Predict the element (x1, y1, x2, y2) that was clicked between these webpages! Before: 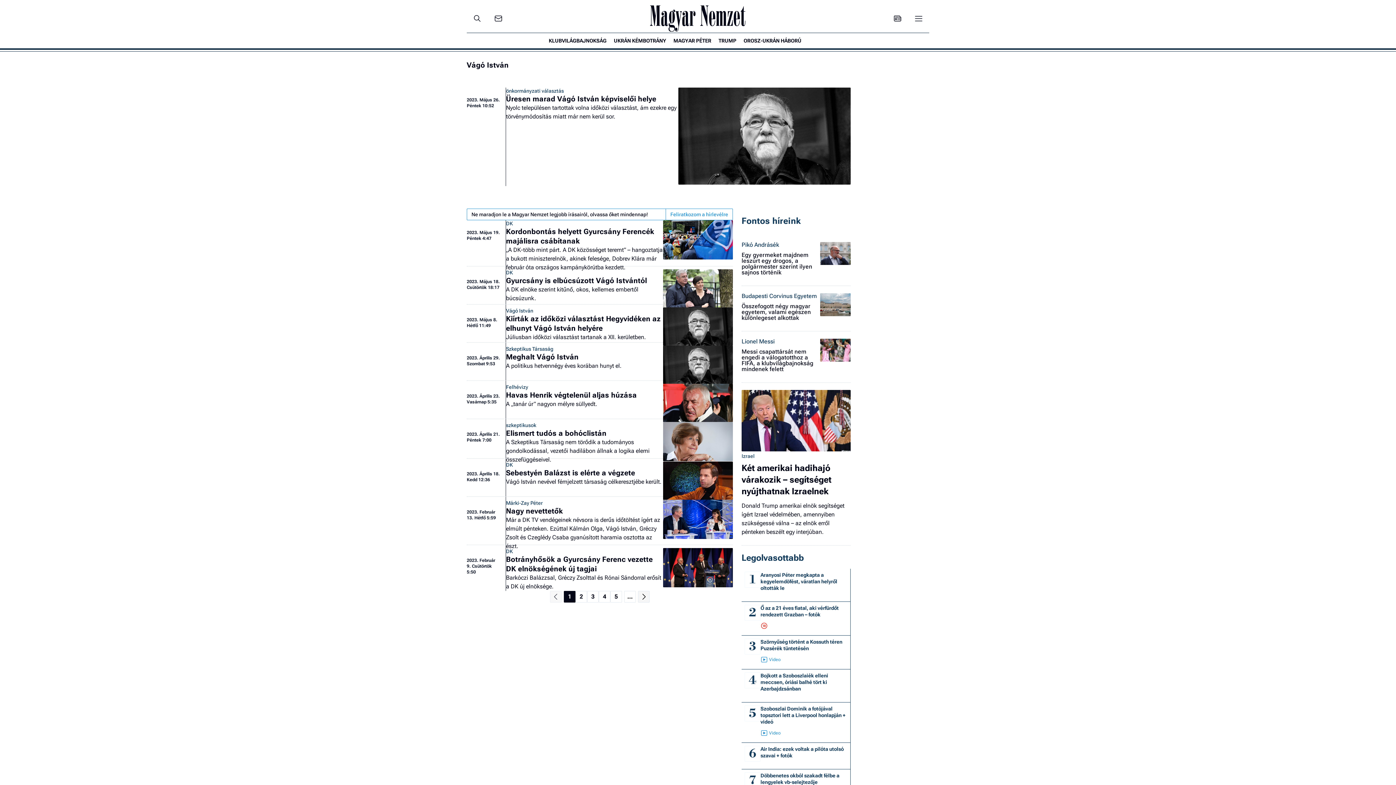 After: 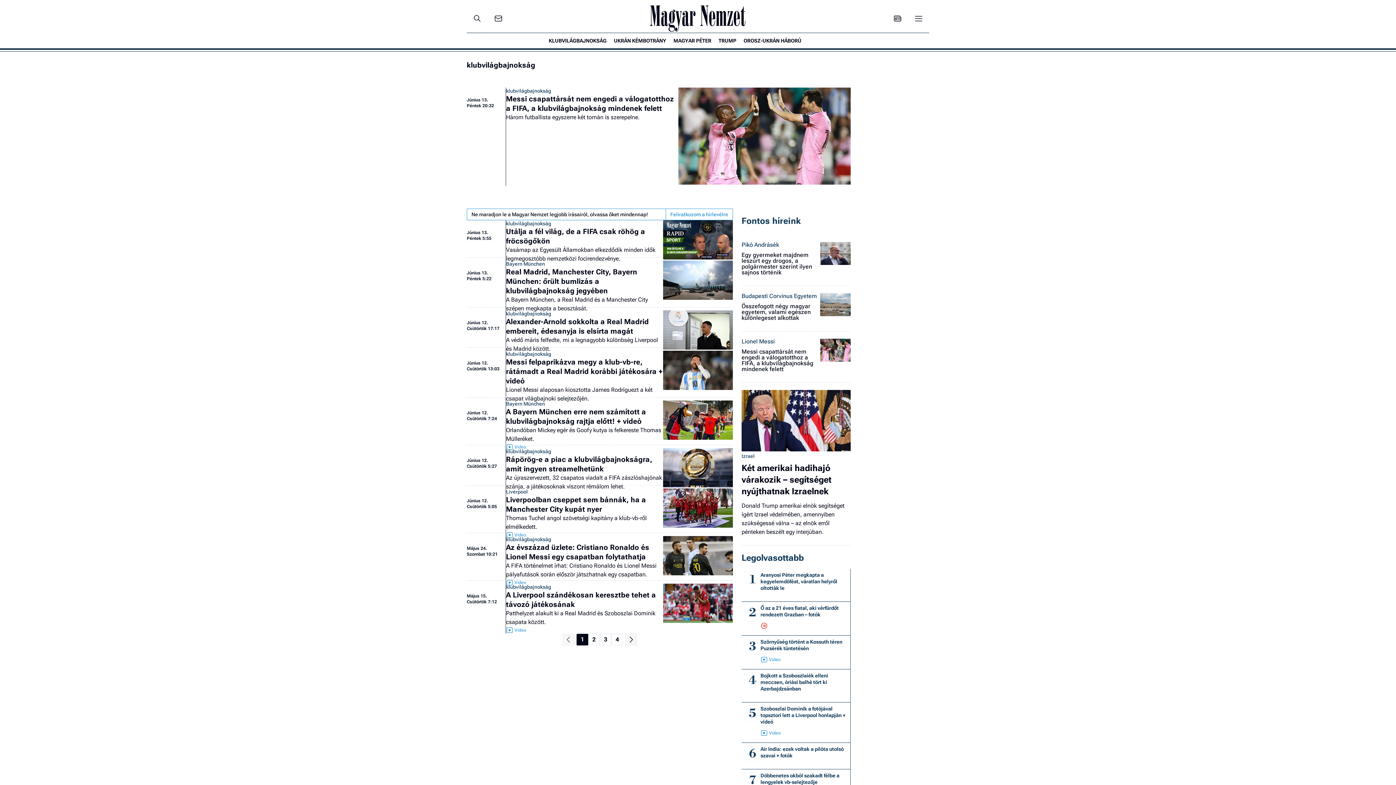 Action: label: KLUBVILÁGBAJNOKSÁG bbox: (545, 34, 610, 46)